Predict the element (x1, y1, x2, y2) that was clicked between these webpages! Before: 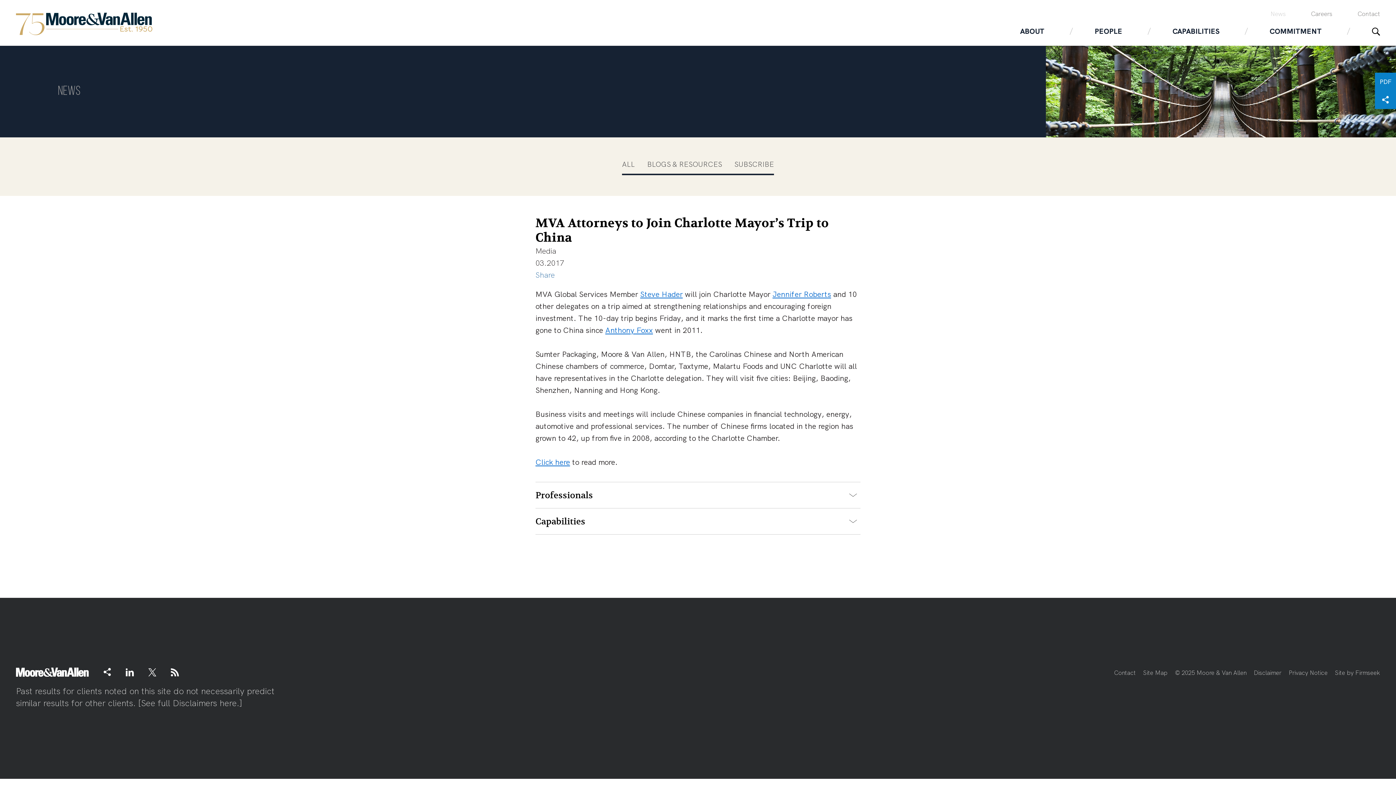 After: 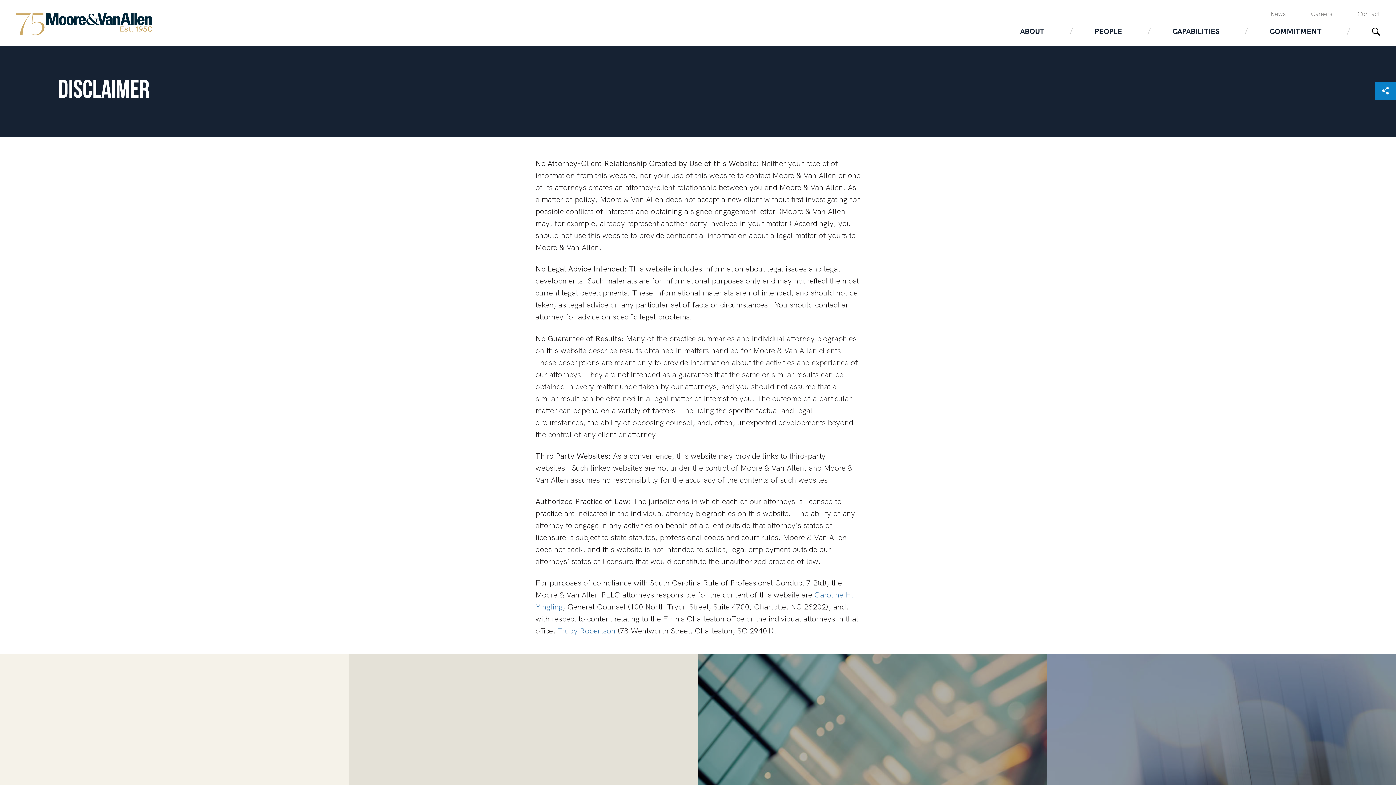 Action: bbox: (1254, 669, 1281, 677) label: Disclaimer